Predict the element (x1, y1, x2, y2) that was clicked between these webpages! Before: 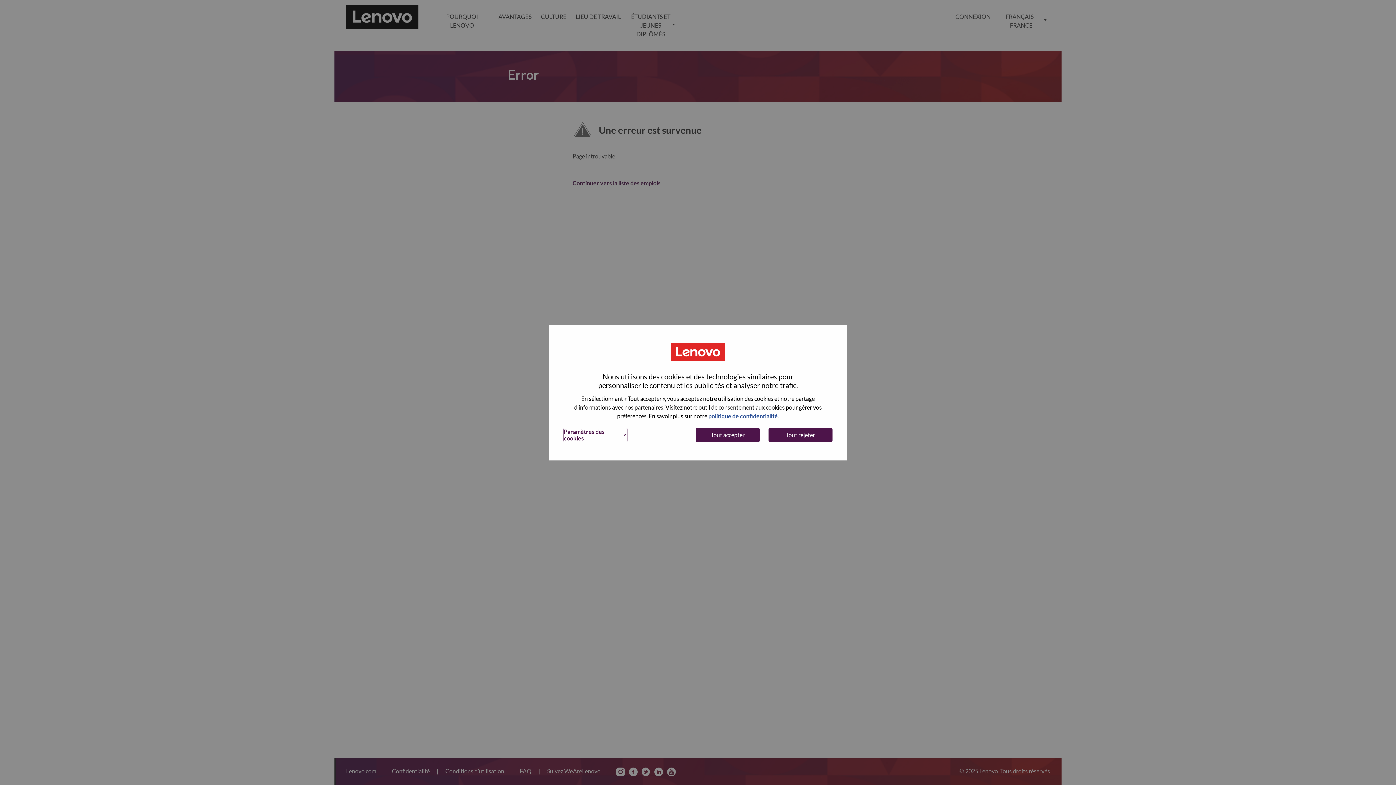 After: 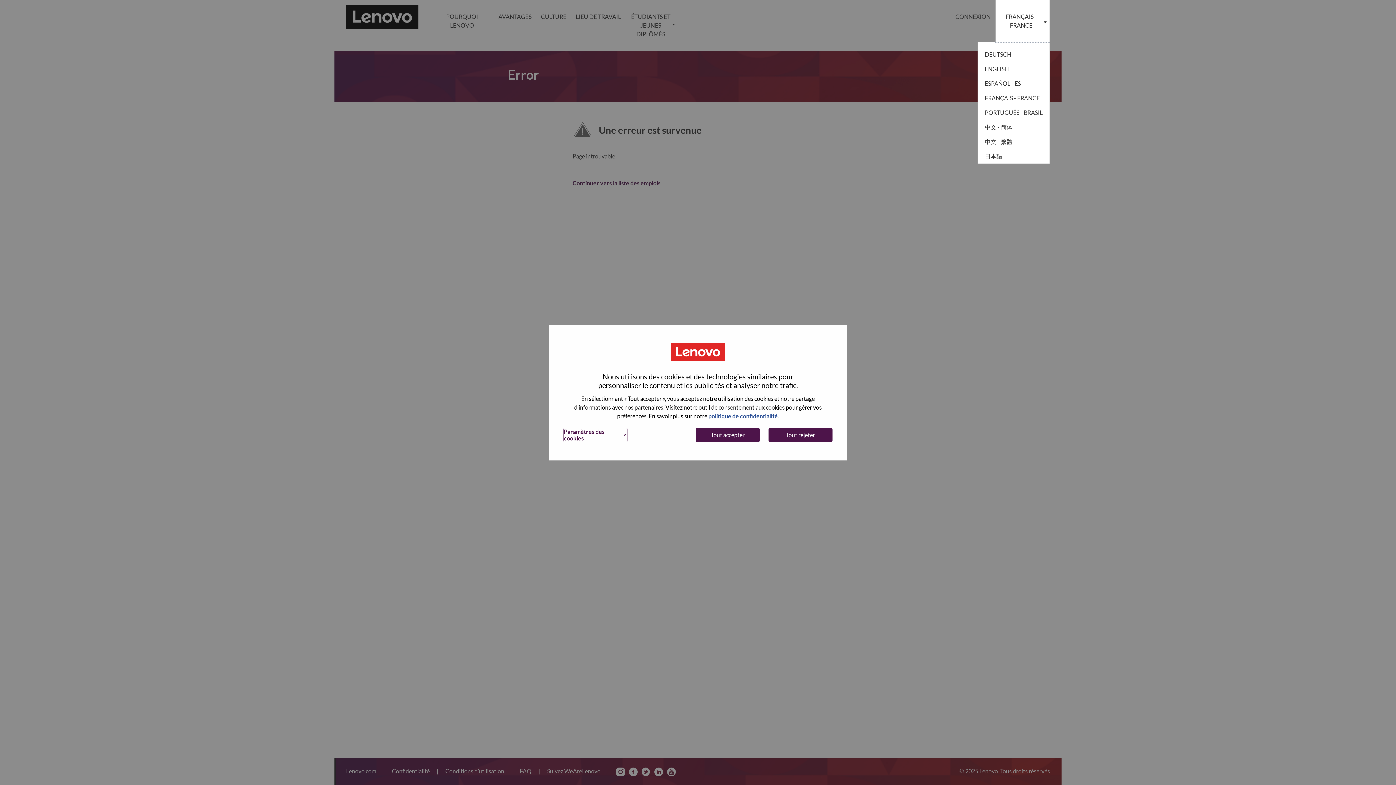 Action: bbox: (995, 0, 1050, 42) label: FRANÇAIS - FRANCE